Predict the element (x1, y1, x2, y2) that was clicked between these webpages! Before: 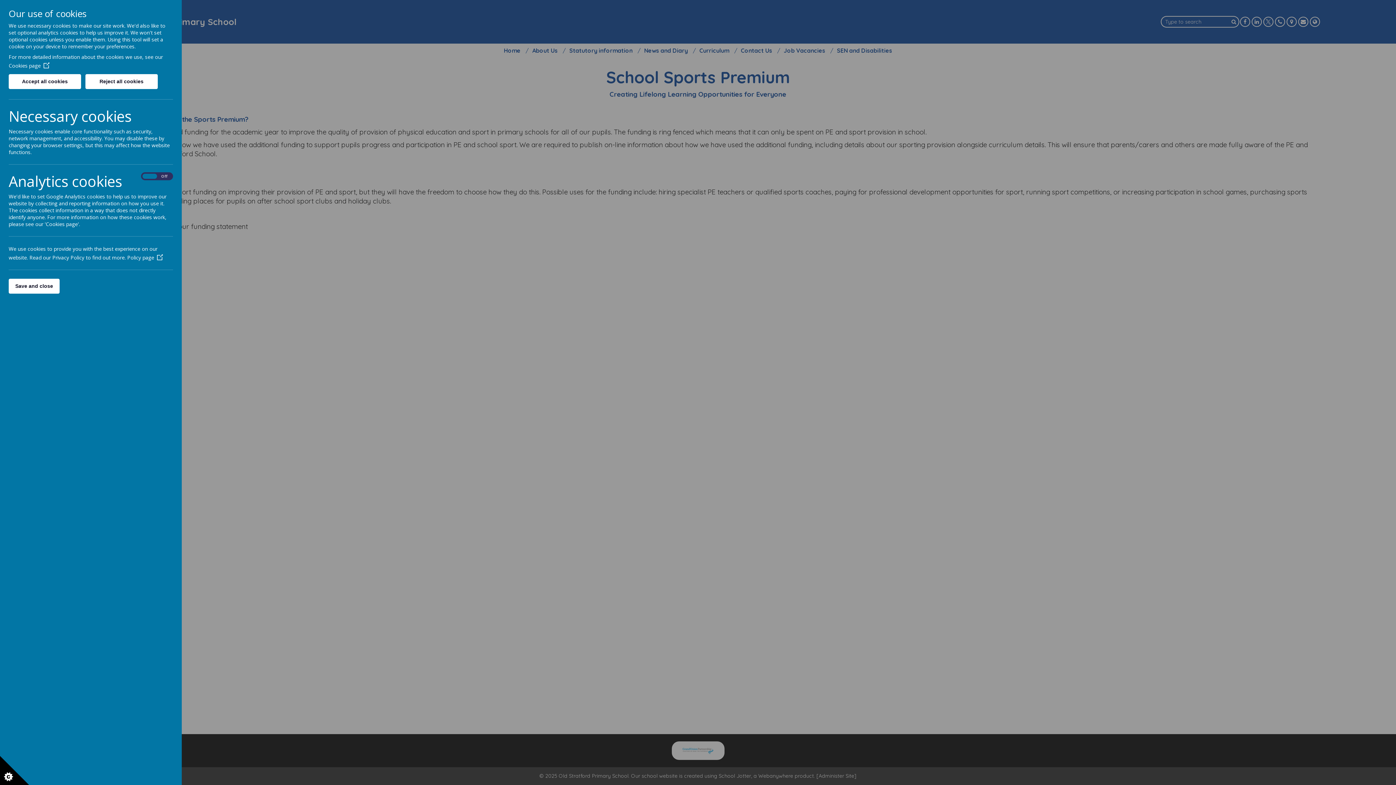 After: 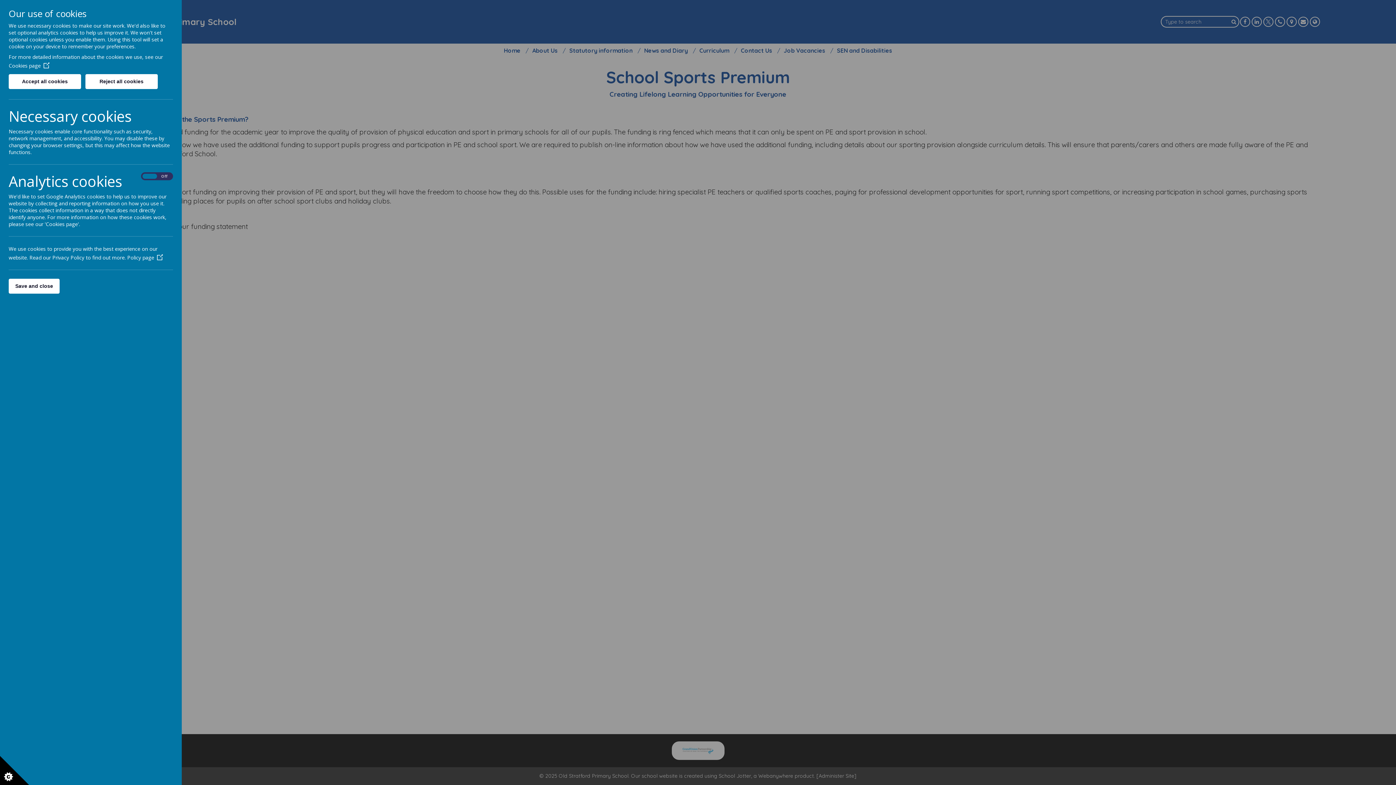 Action: bbox: (8, 62, 49, 69) label: Cookies page